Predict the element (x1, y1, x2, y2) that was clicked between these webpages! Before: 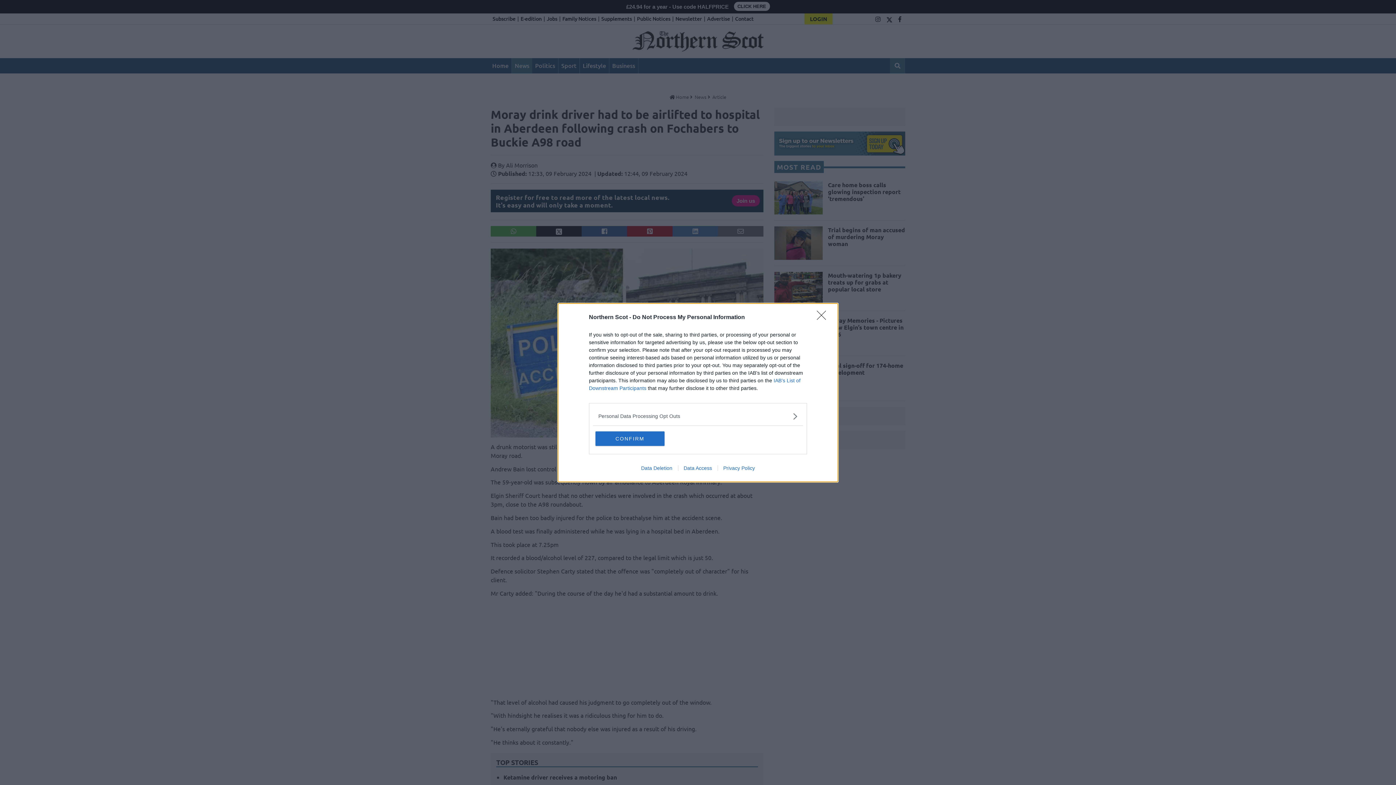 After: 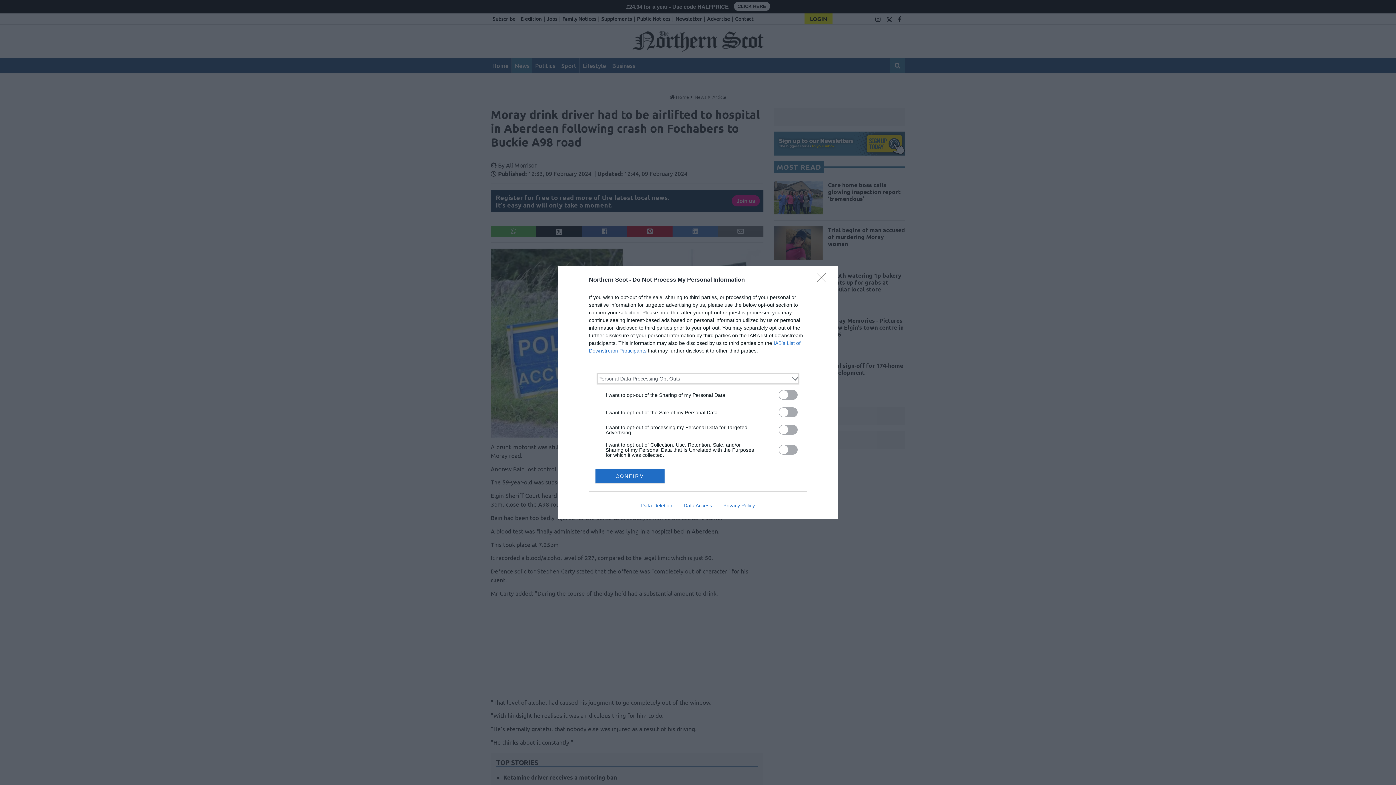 Action: label: Opt-Outs bbox: (598, 412, 797, 420)